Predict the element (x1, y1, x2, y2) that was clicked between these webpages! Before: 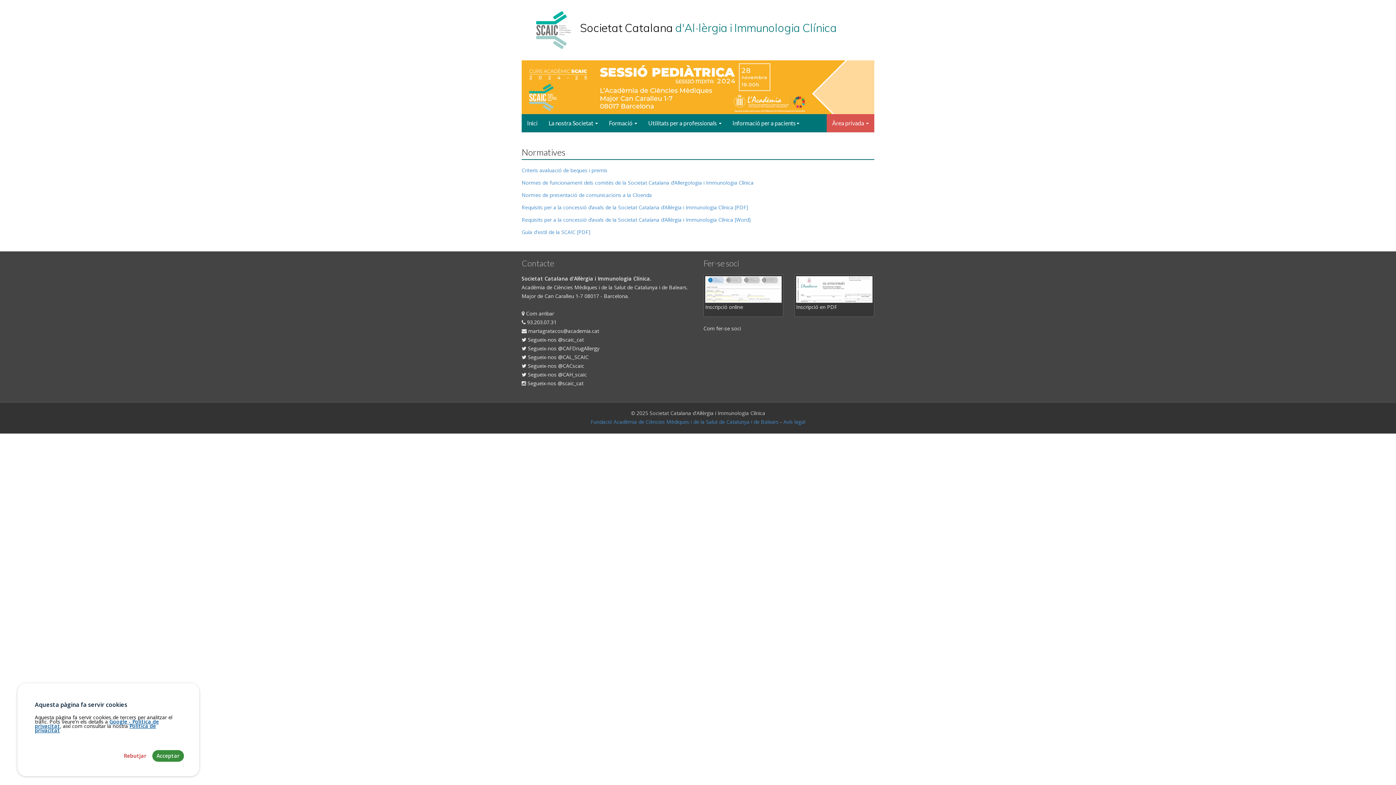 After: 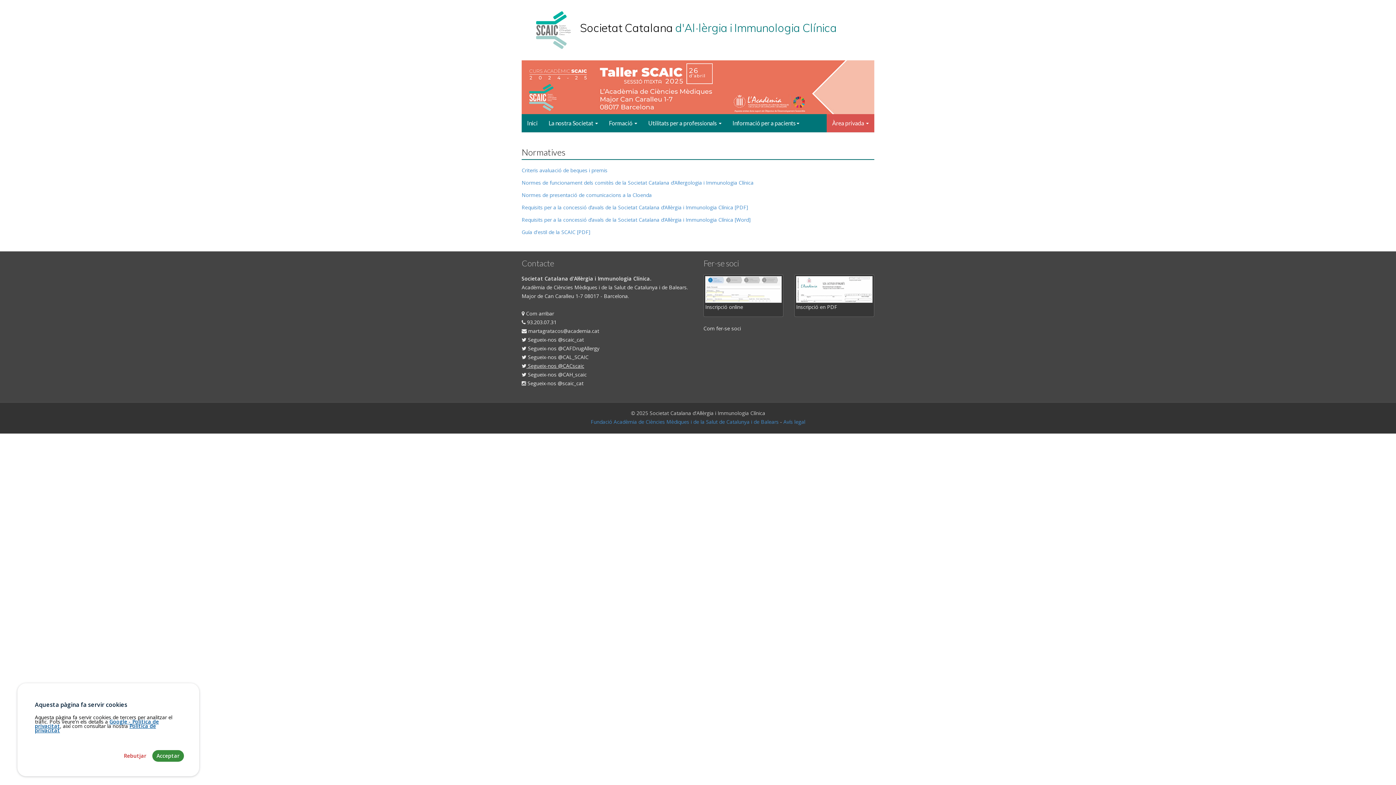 Action: label:  Segueix-nos @CACscaic bbox: (521, 362, 584, 369)